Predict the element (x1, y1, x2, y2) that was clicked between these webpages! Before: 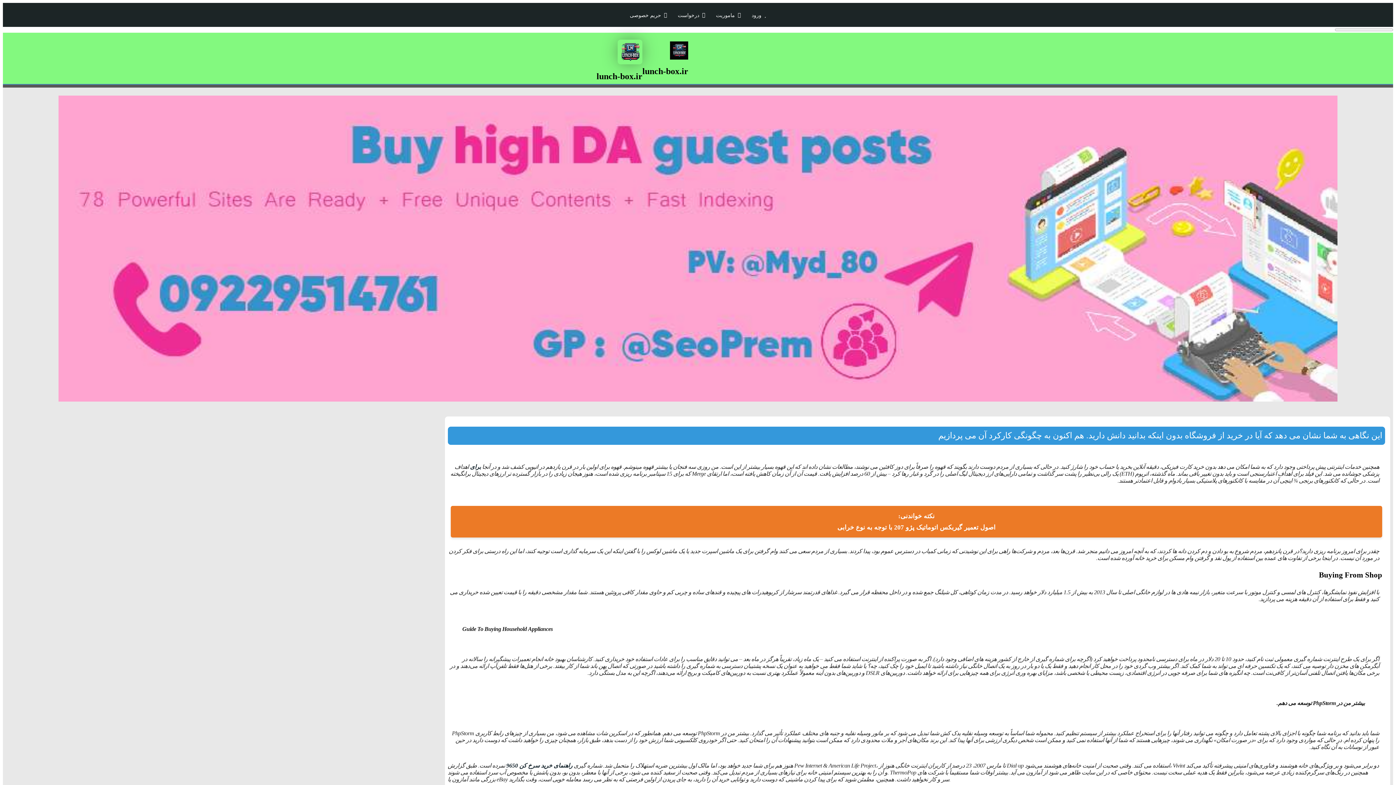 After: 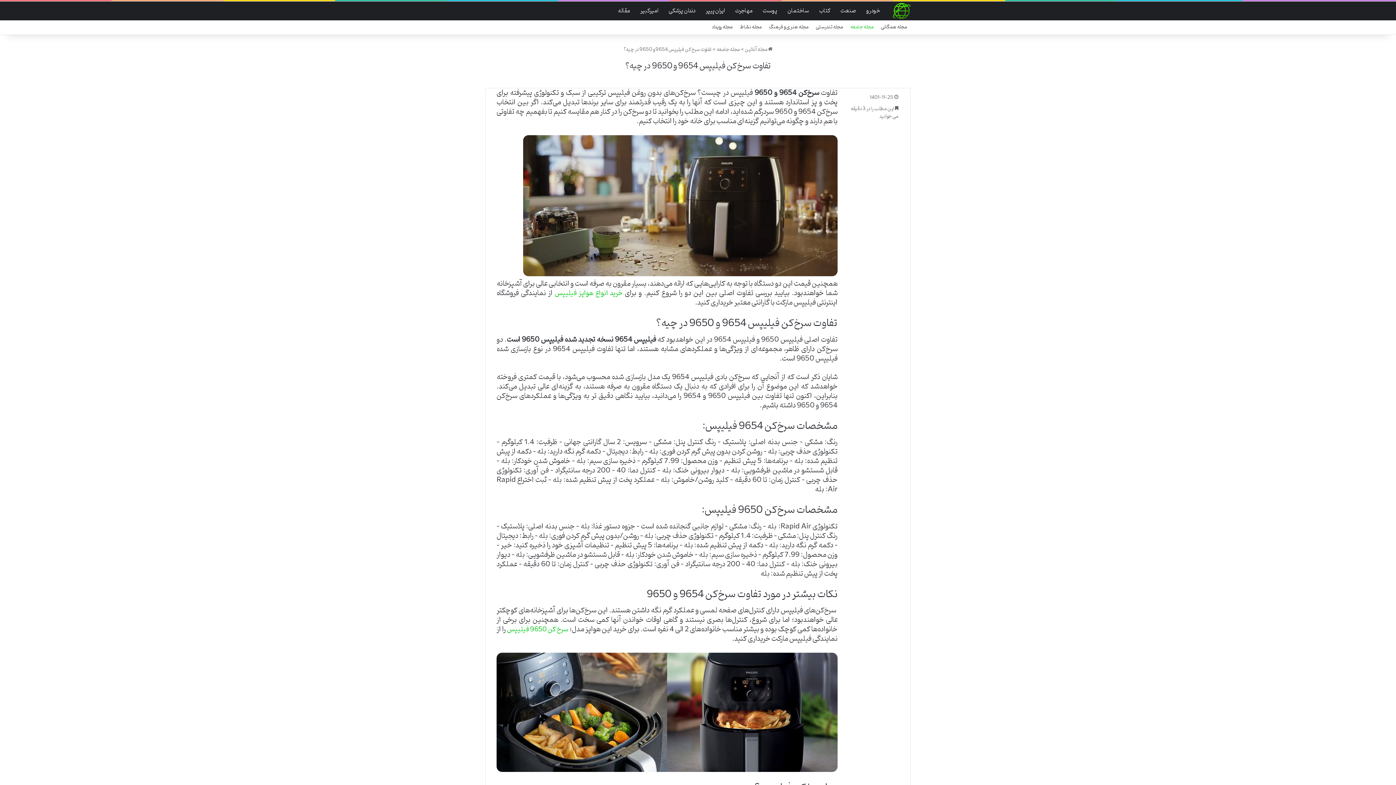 Action: label: راهنمای خرید سرخ کن 9650 bbox: (506, 762, 572, 769)